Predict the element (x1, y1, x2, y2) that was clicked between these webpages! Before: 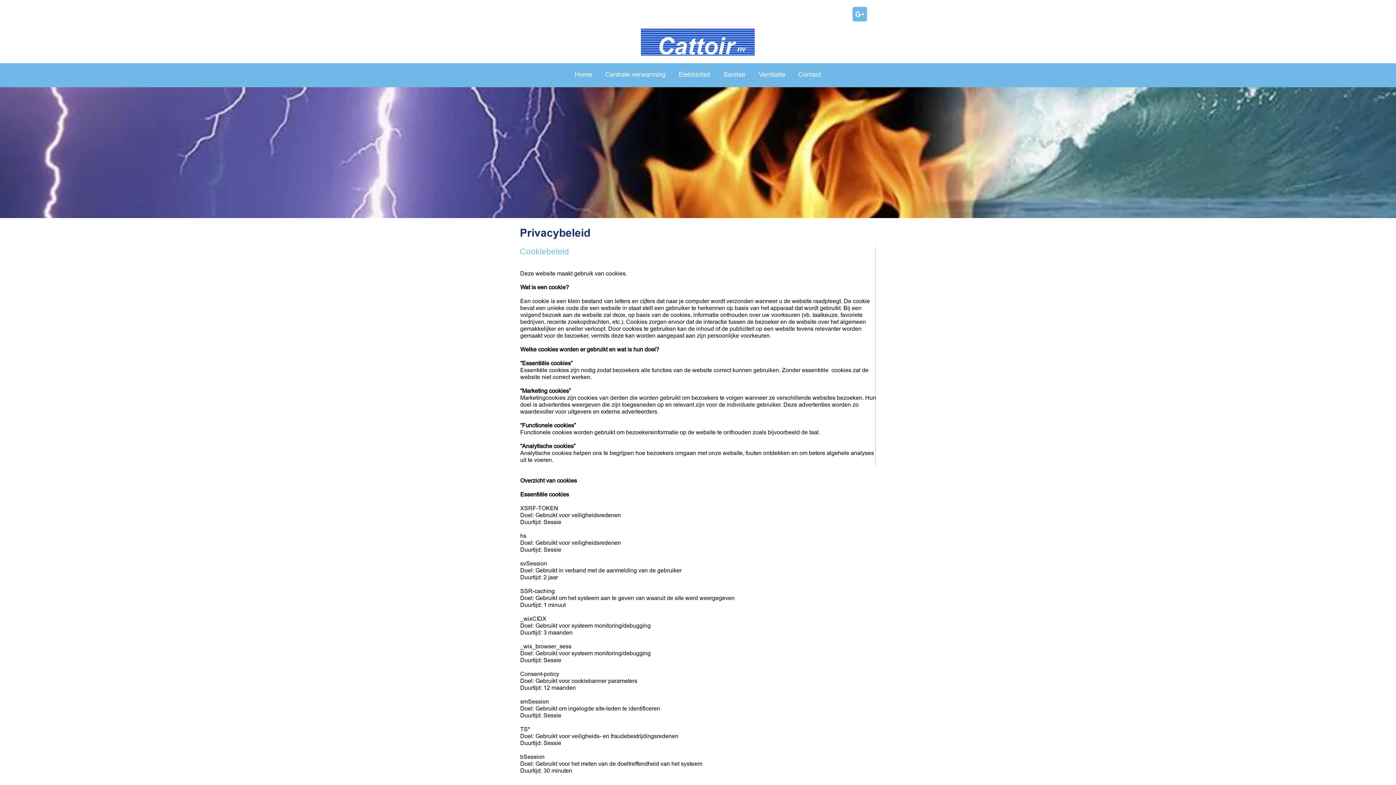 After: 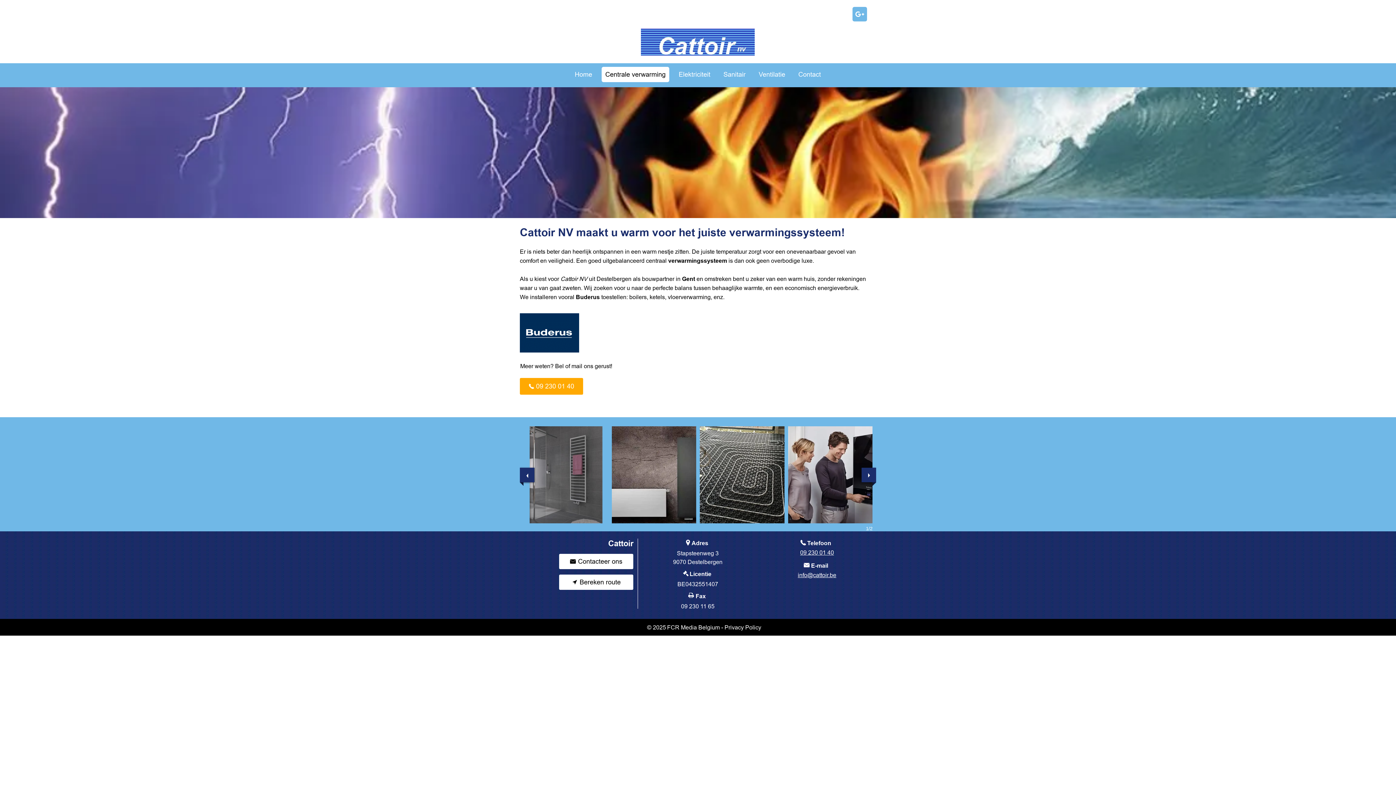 Action: label: Centrale verwarming bbox: (601, 66, 669, 82)